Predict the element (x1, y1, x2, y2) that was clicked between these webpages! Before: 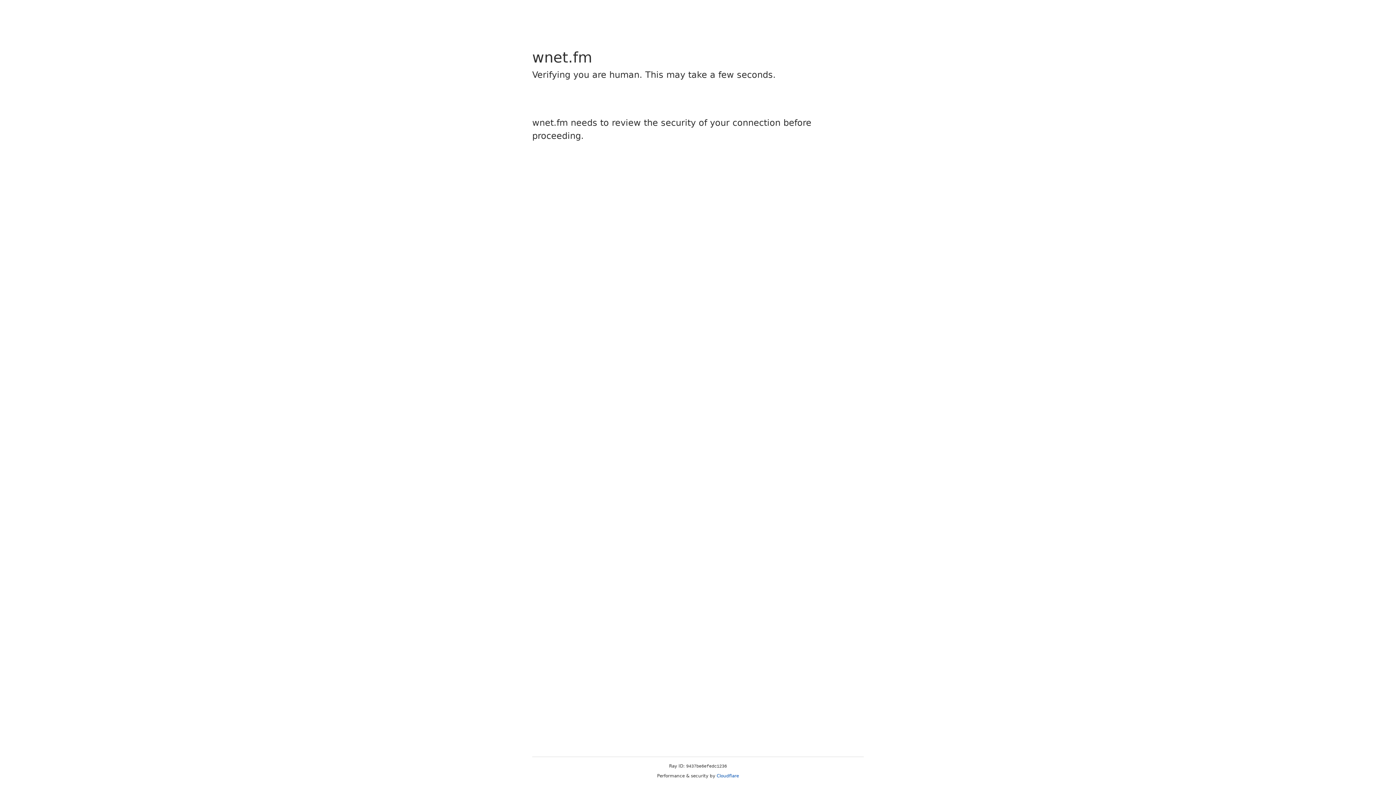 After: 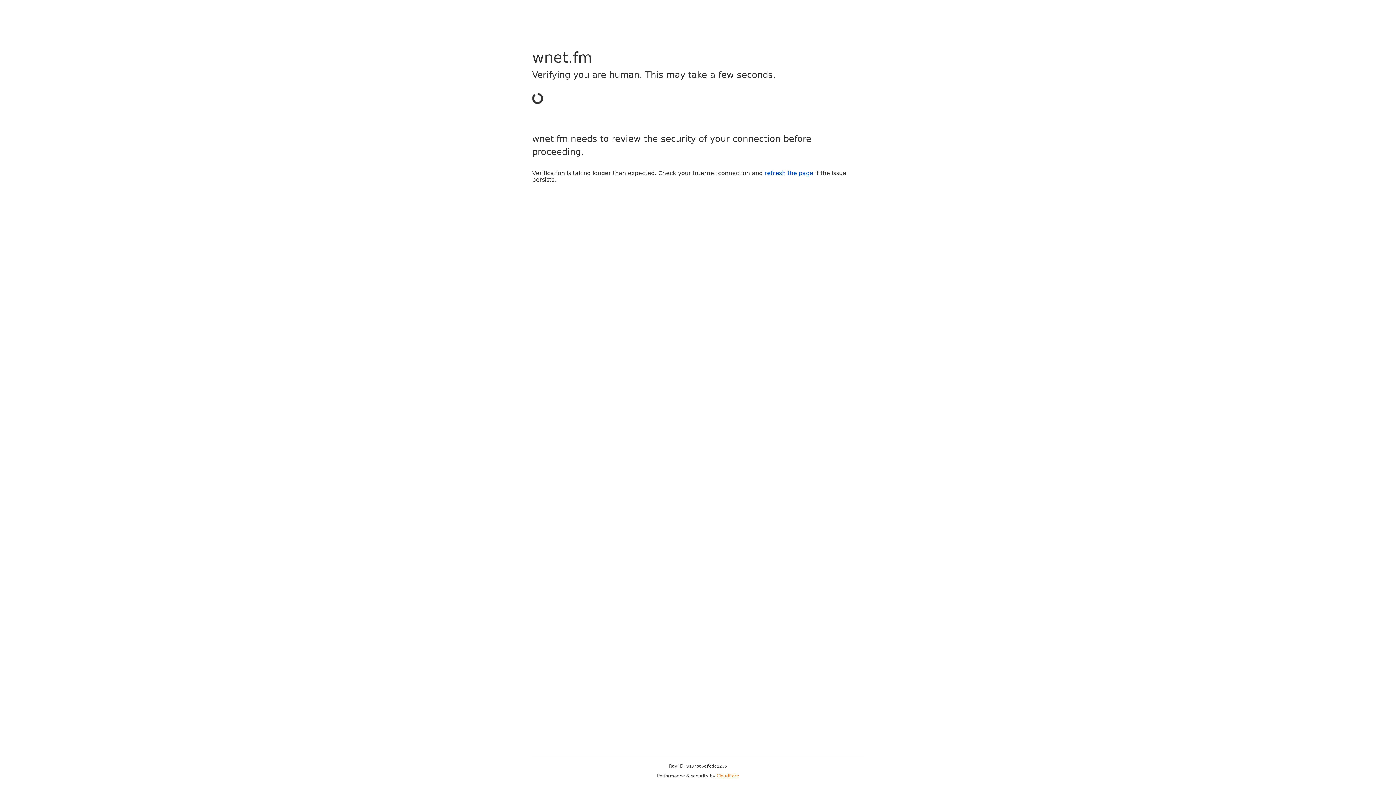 Action: bbox: (716, 773, 739, 778) label: Cloudflare